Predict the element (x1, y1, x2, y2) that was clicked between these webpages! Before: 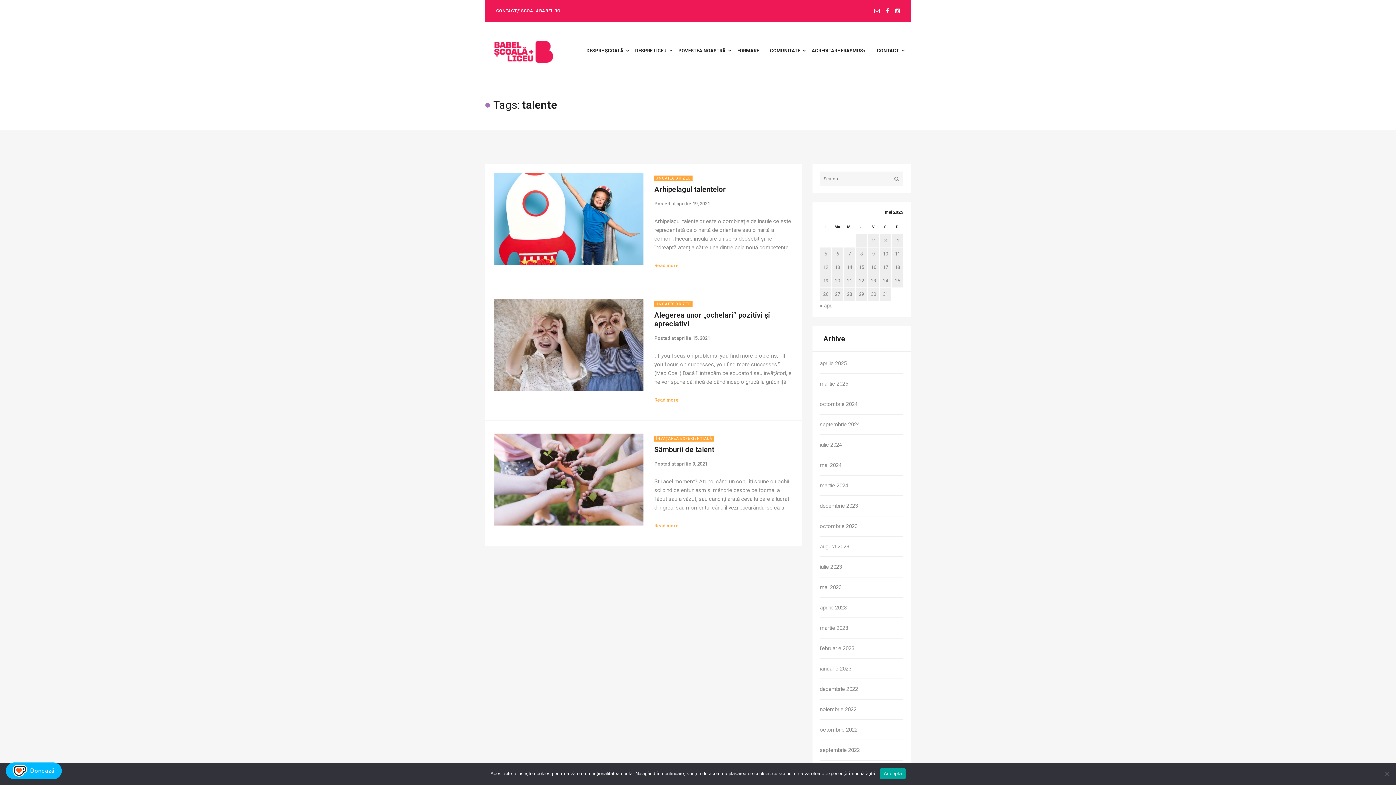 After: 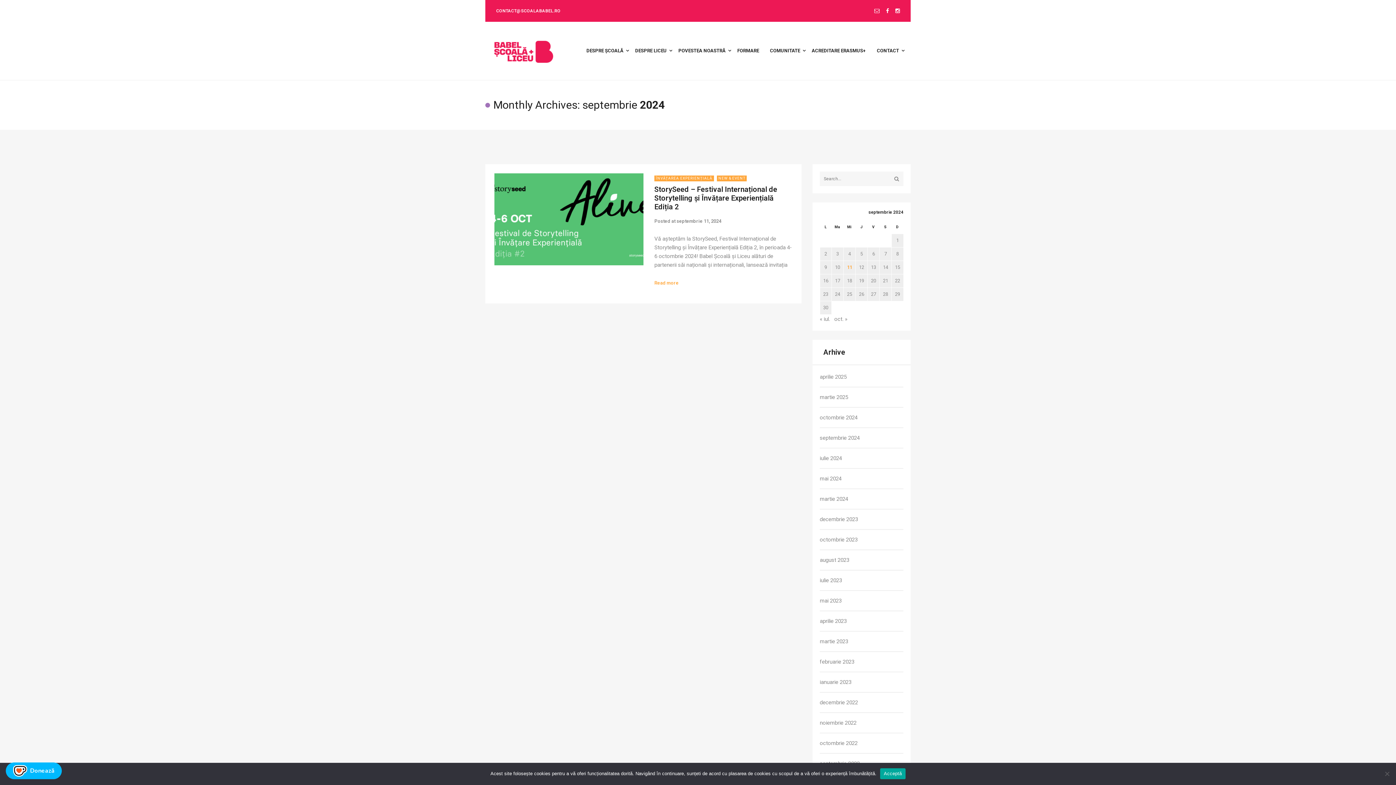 Action: label: septembrie 2024 bbox: (820, 421, 860, 428)